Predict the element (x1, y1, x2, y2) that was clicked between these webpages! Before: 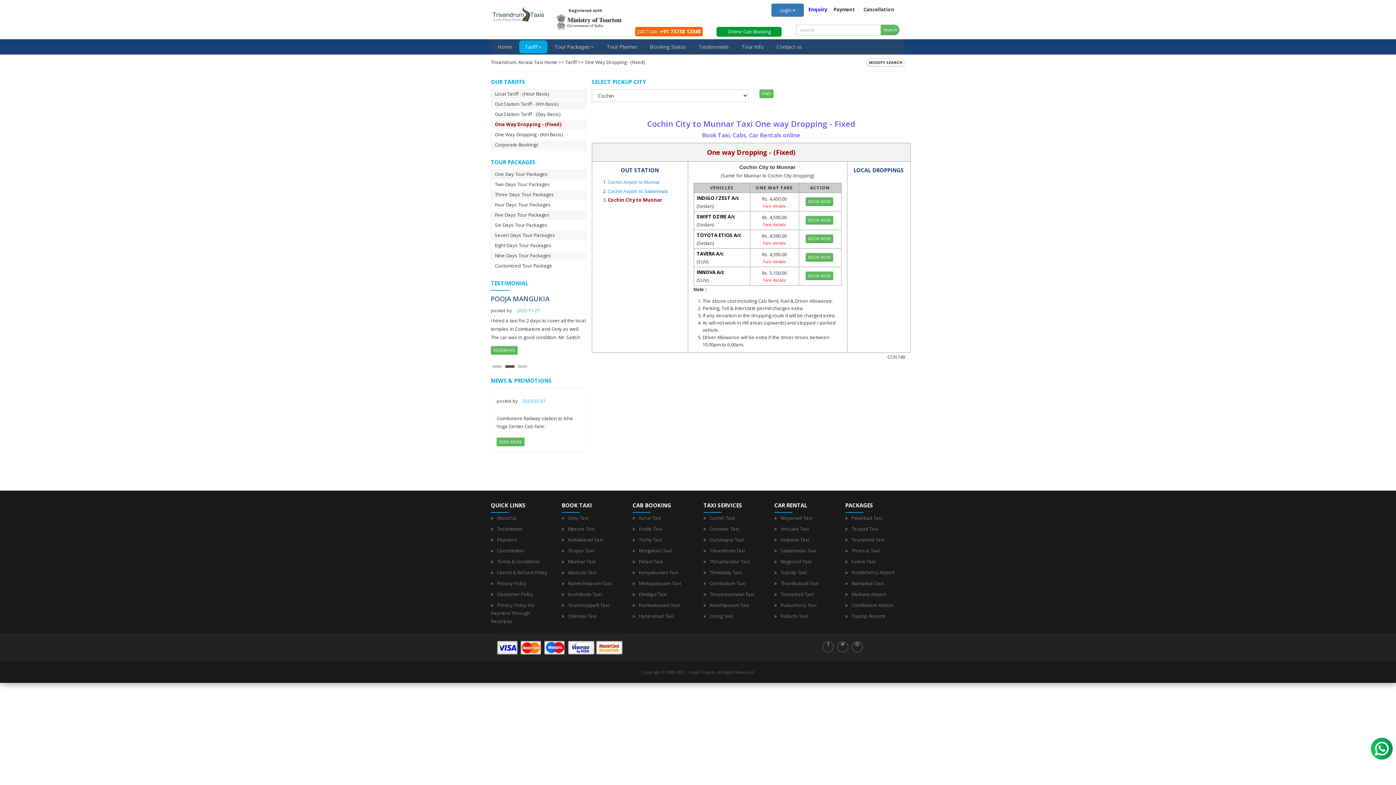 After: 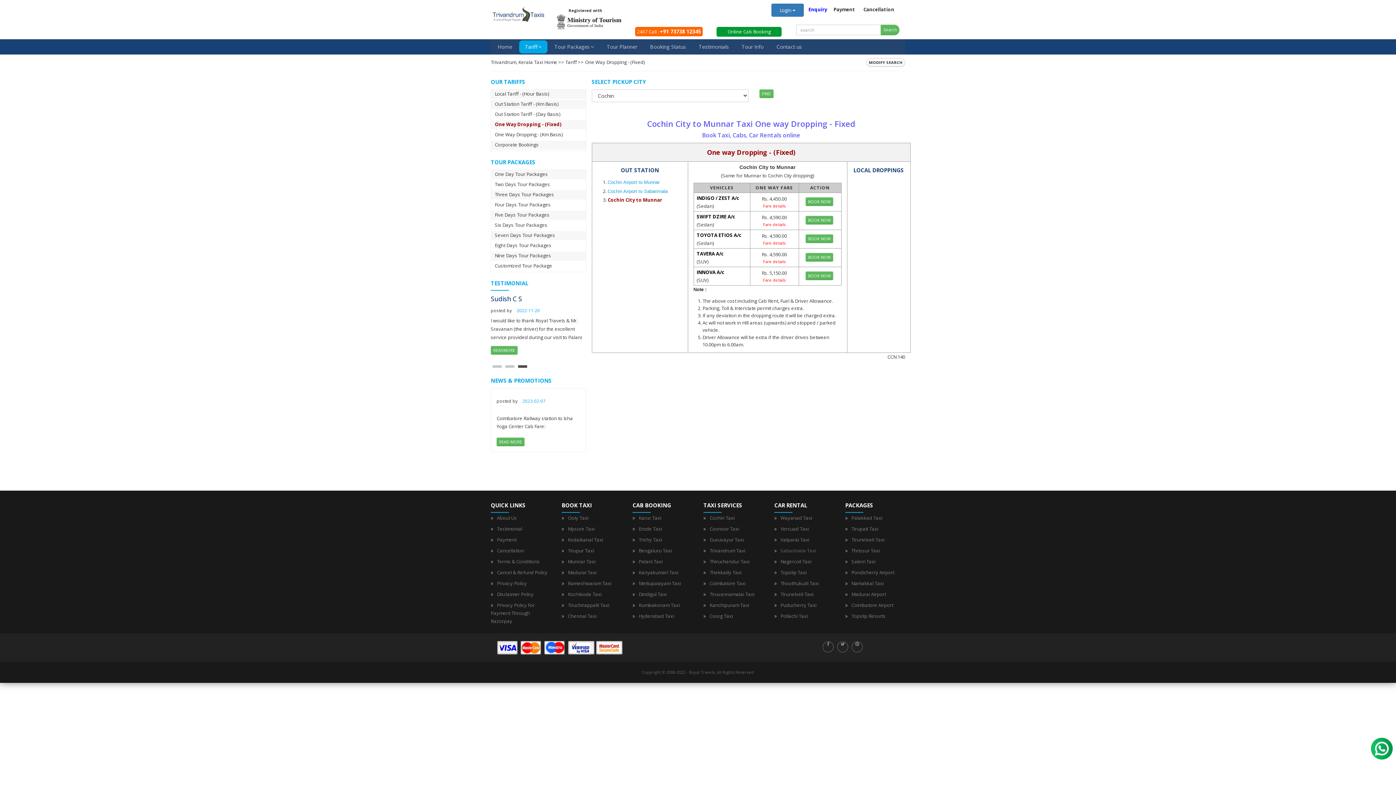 Action: bbox: (780, 547, 816, 554) label: Sabarimala Taxi